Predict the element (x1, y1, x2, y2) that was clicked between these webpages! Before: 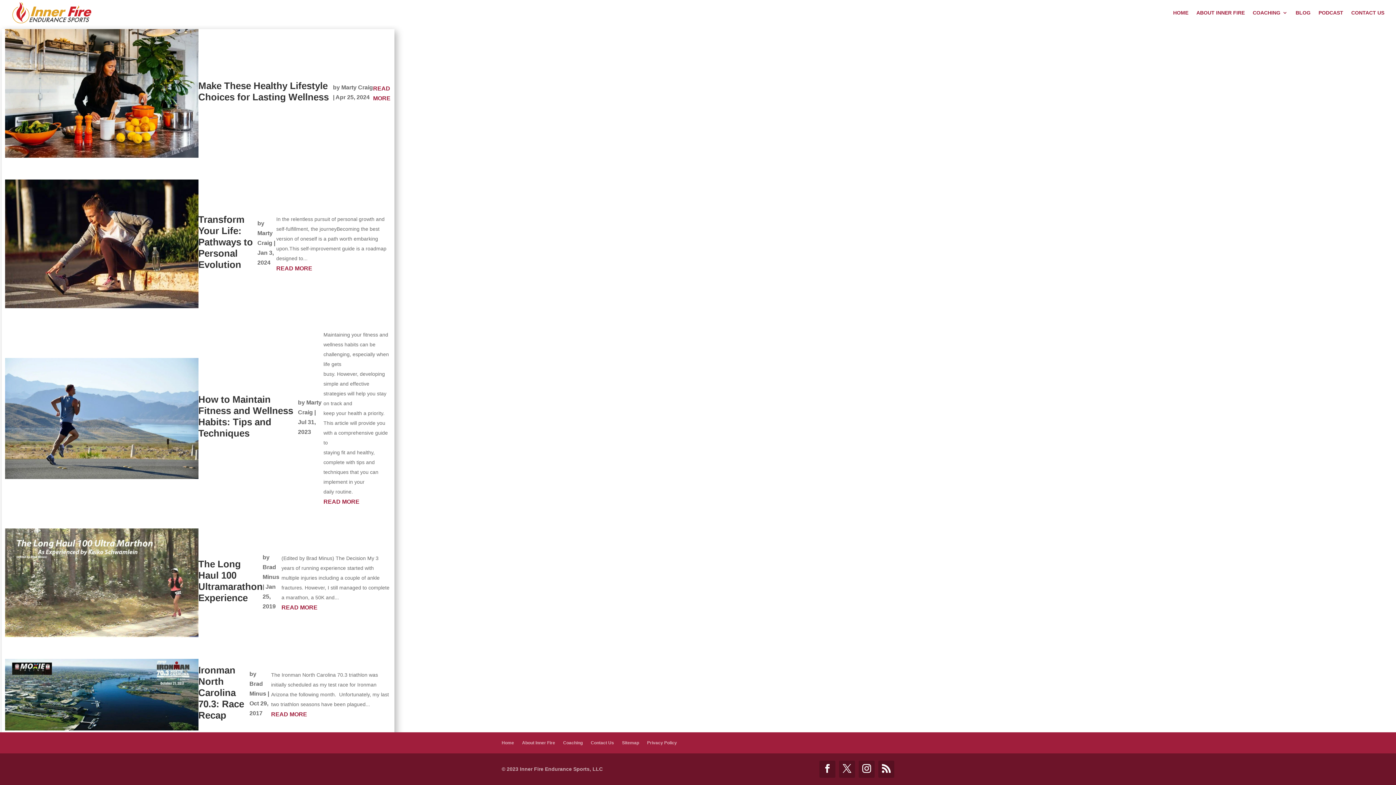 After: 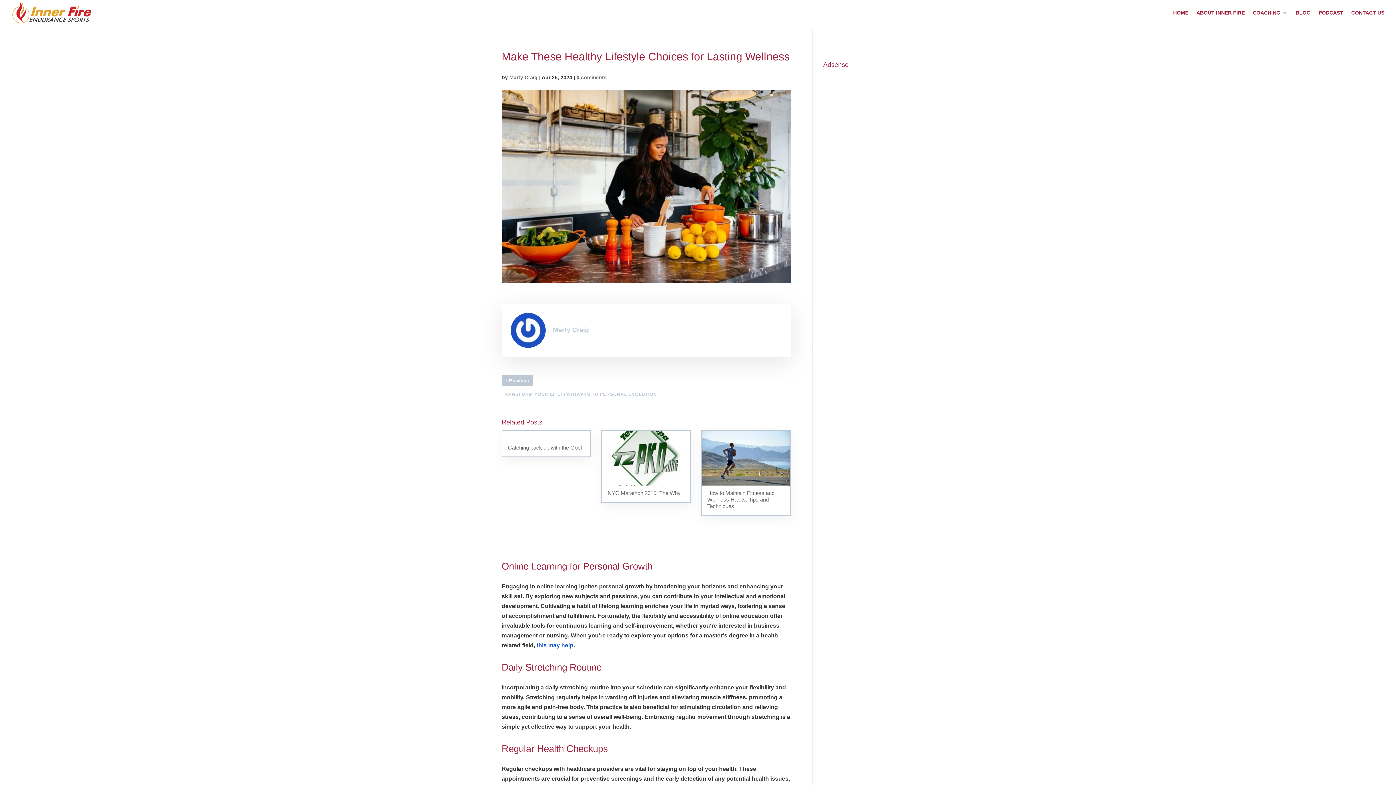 Action: label: Make These Healthy Lifestyle Choices for Lasting Wellness bbox: (198, 80, 328, 102)